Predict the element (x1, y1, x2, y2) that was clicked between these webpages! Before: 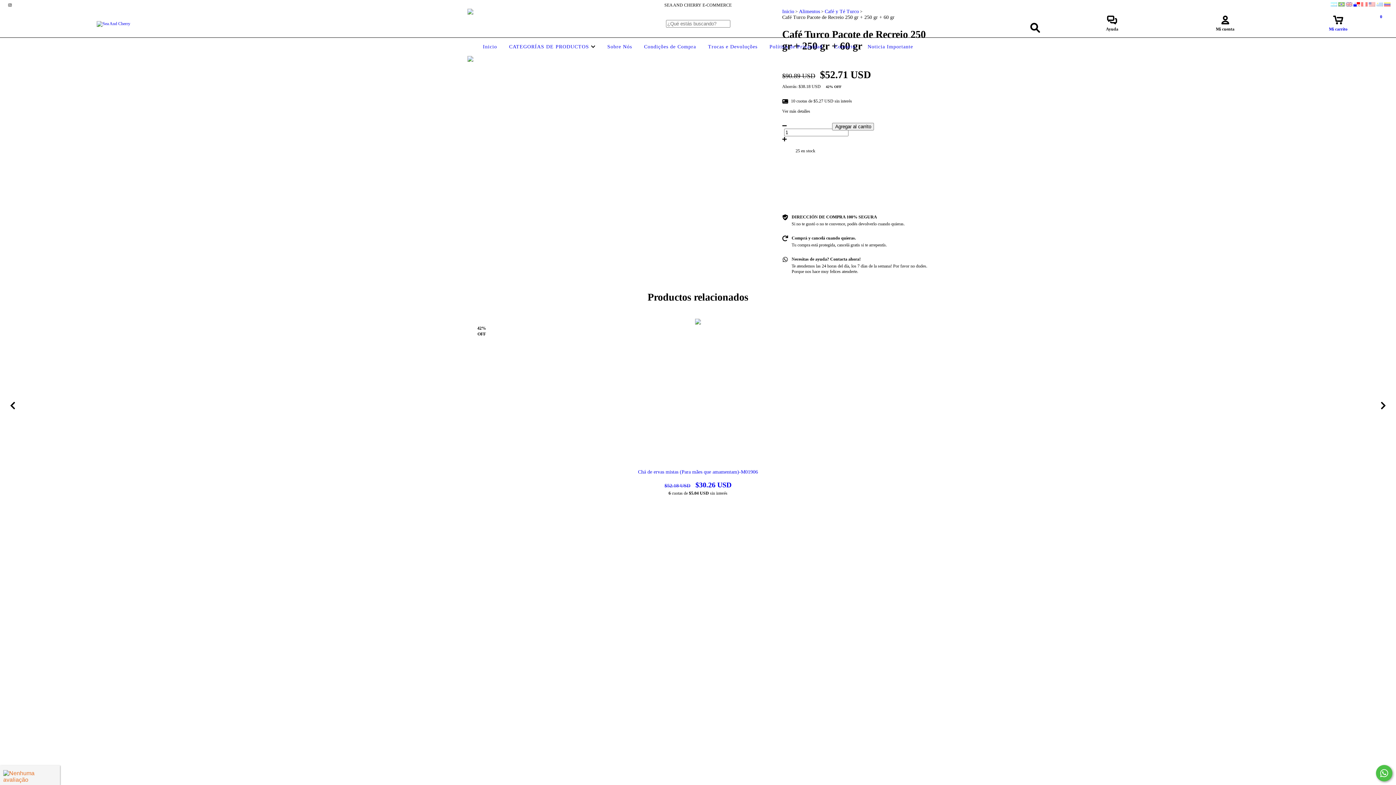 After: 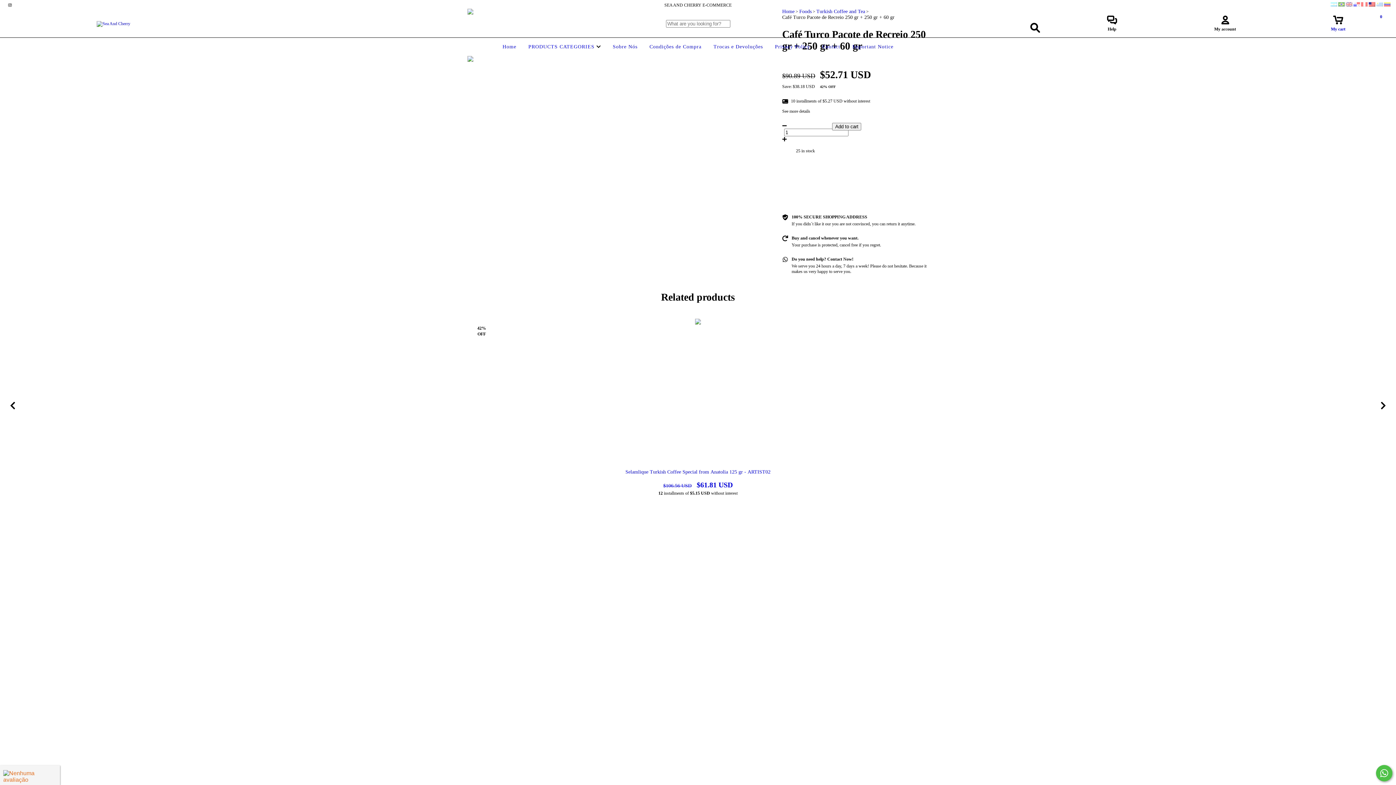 Action: label:   bbox: (1369, 2, 1376, 7)